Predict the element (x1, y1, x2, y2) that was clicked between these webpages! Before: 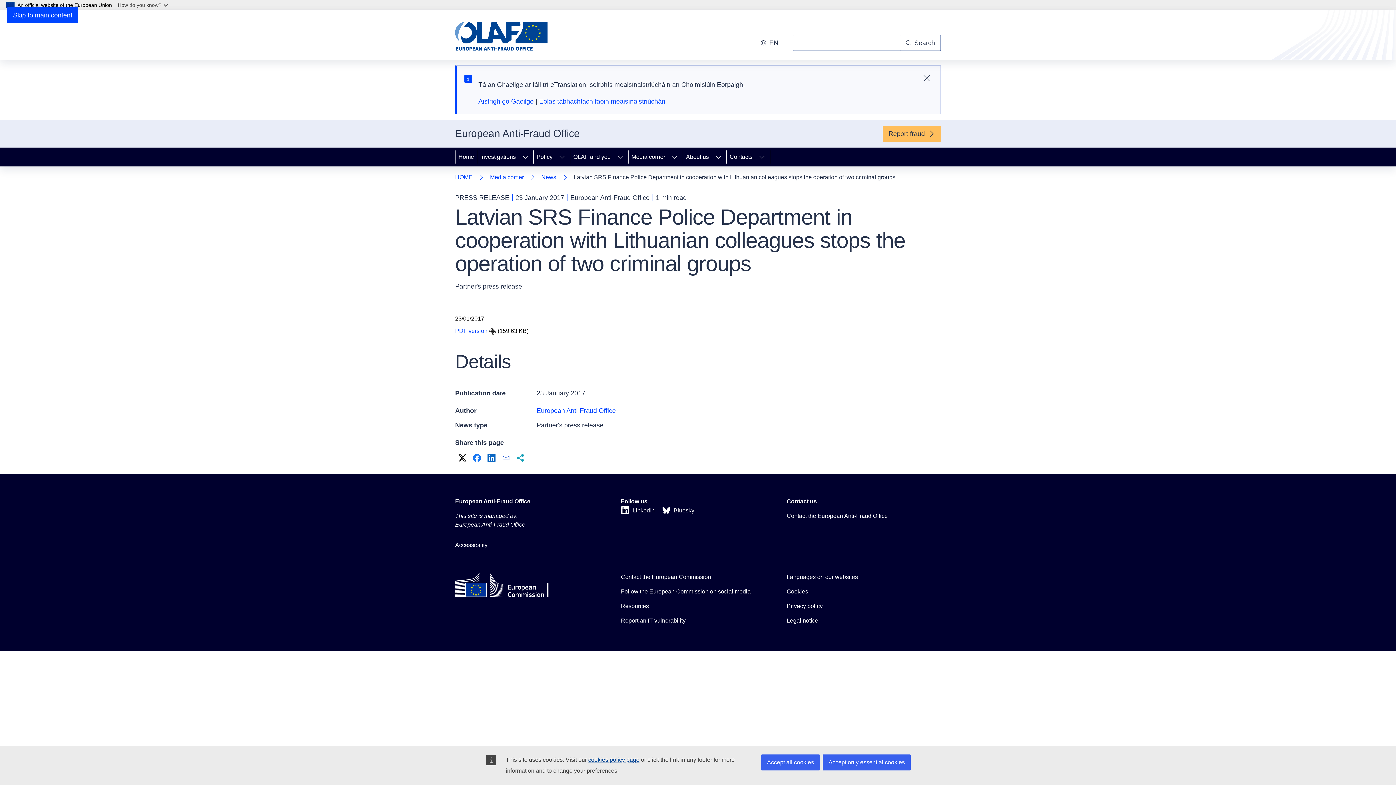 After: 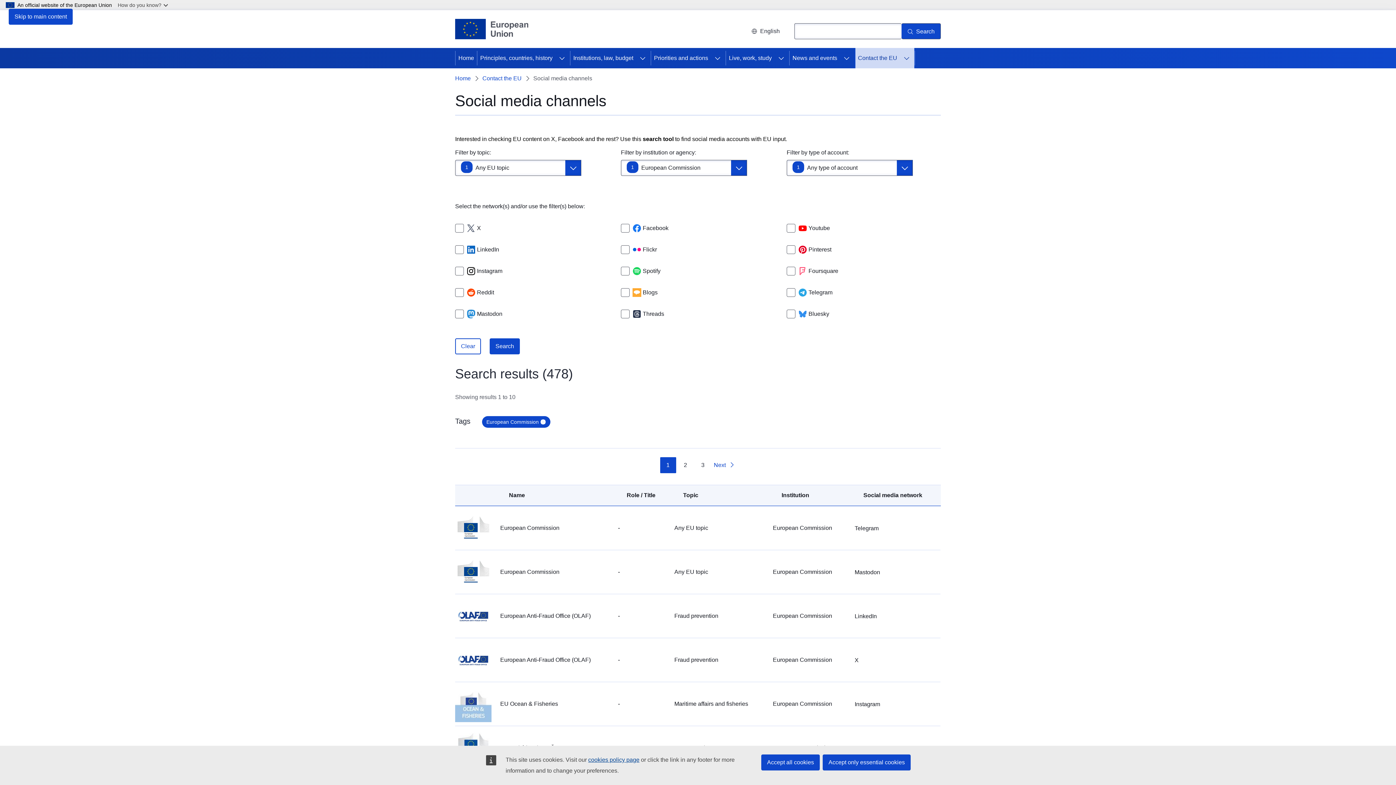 Action: label: Follow the European Commission on social media bbox: (621, 587, 750, 596)